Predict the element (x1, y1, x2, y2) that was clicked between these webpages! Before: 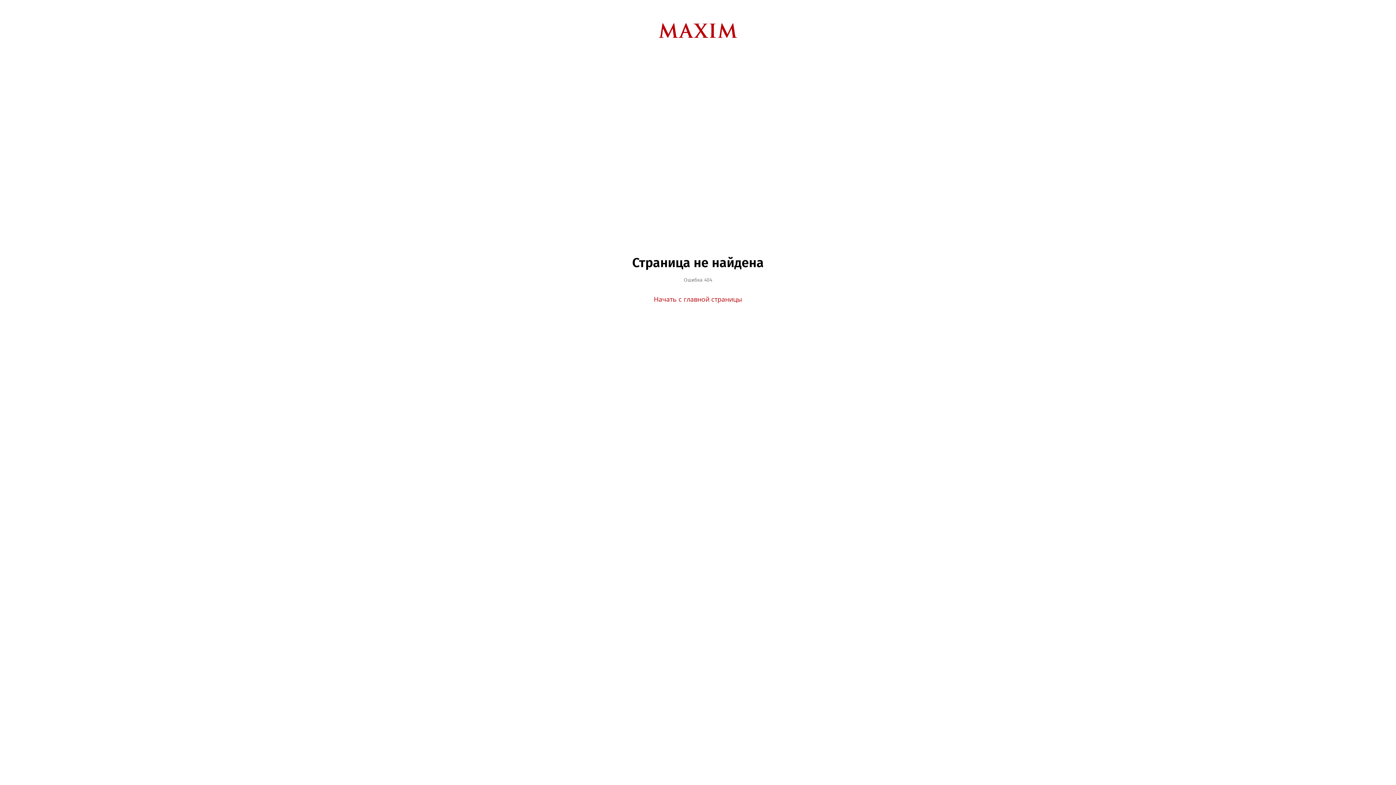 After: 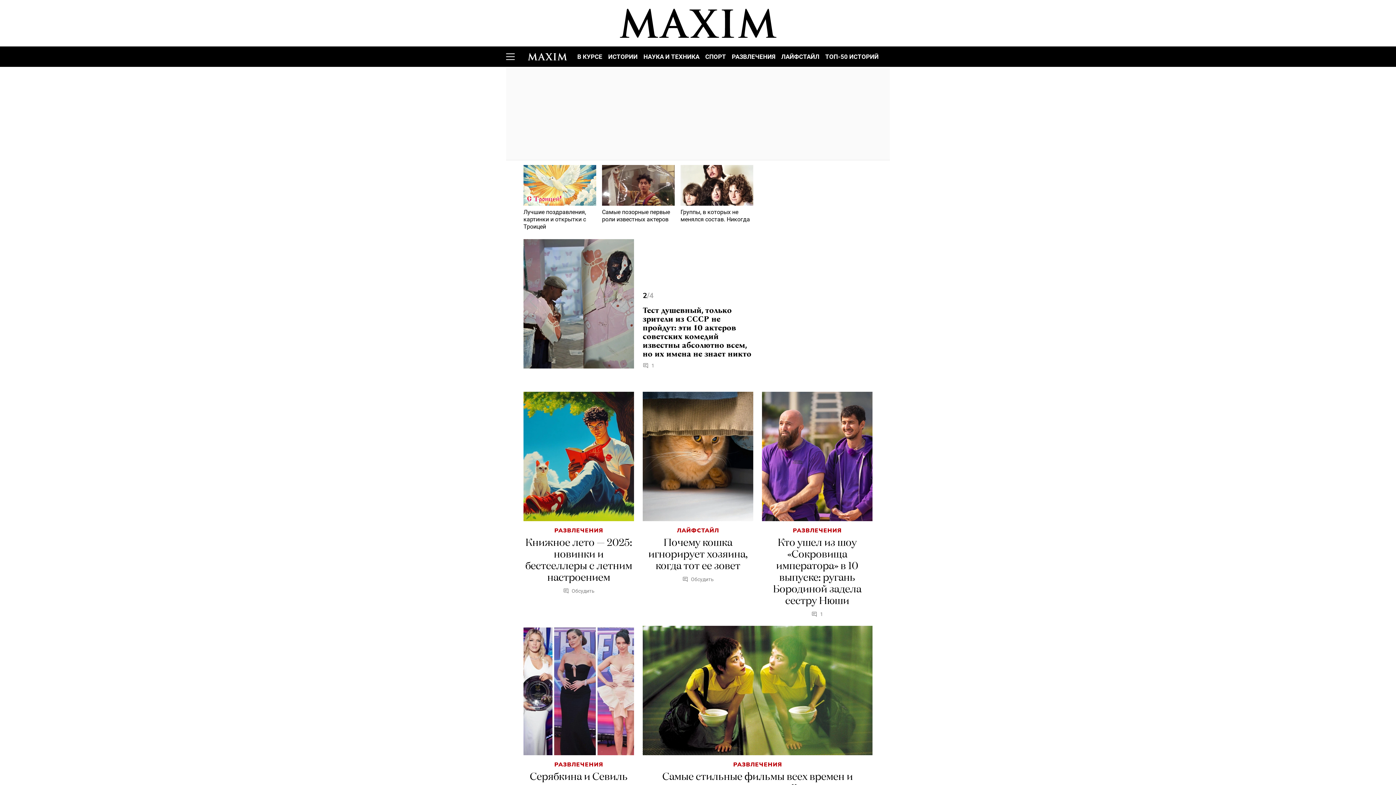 Action: bbox: (652, 32, 743, 38)